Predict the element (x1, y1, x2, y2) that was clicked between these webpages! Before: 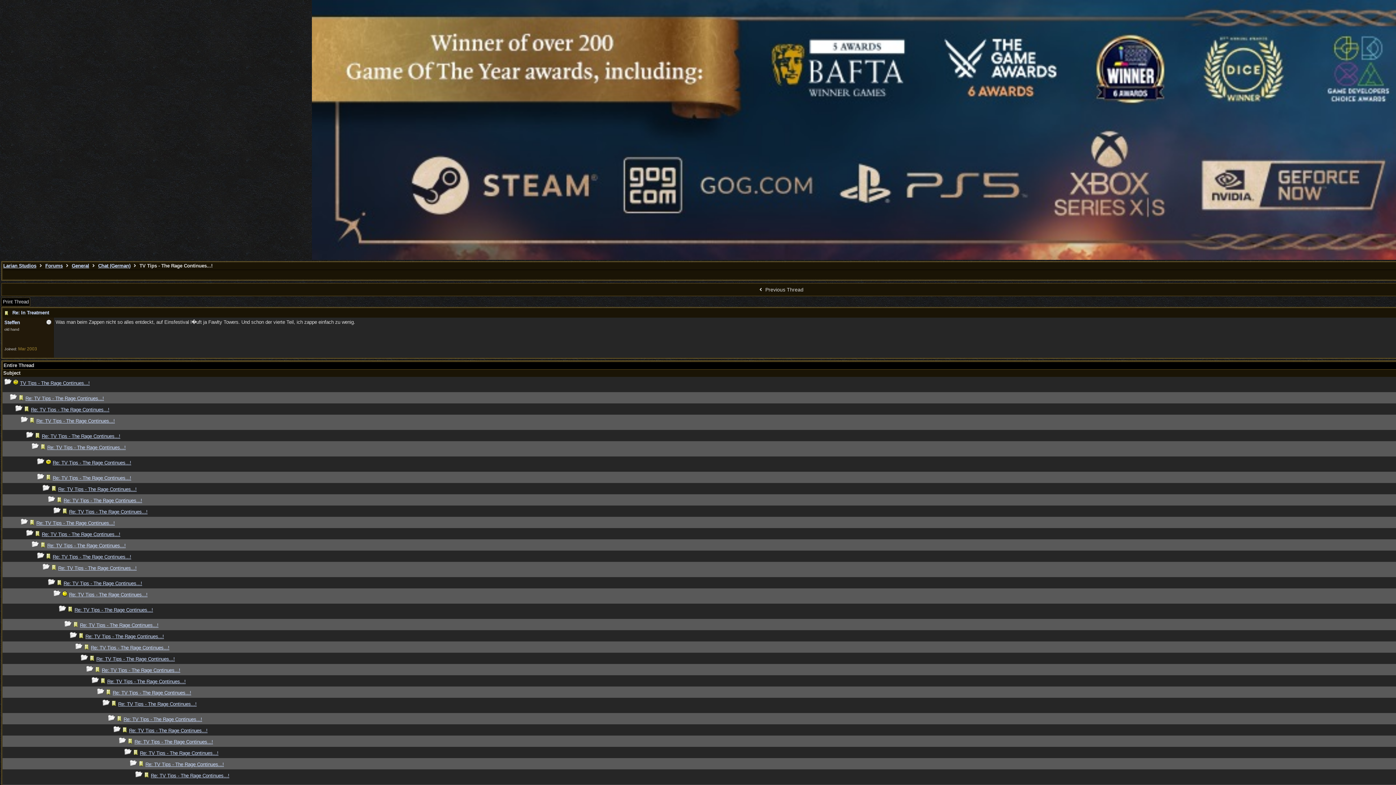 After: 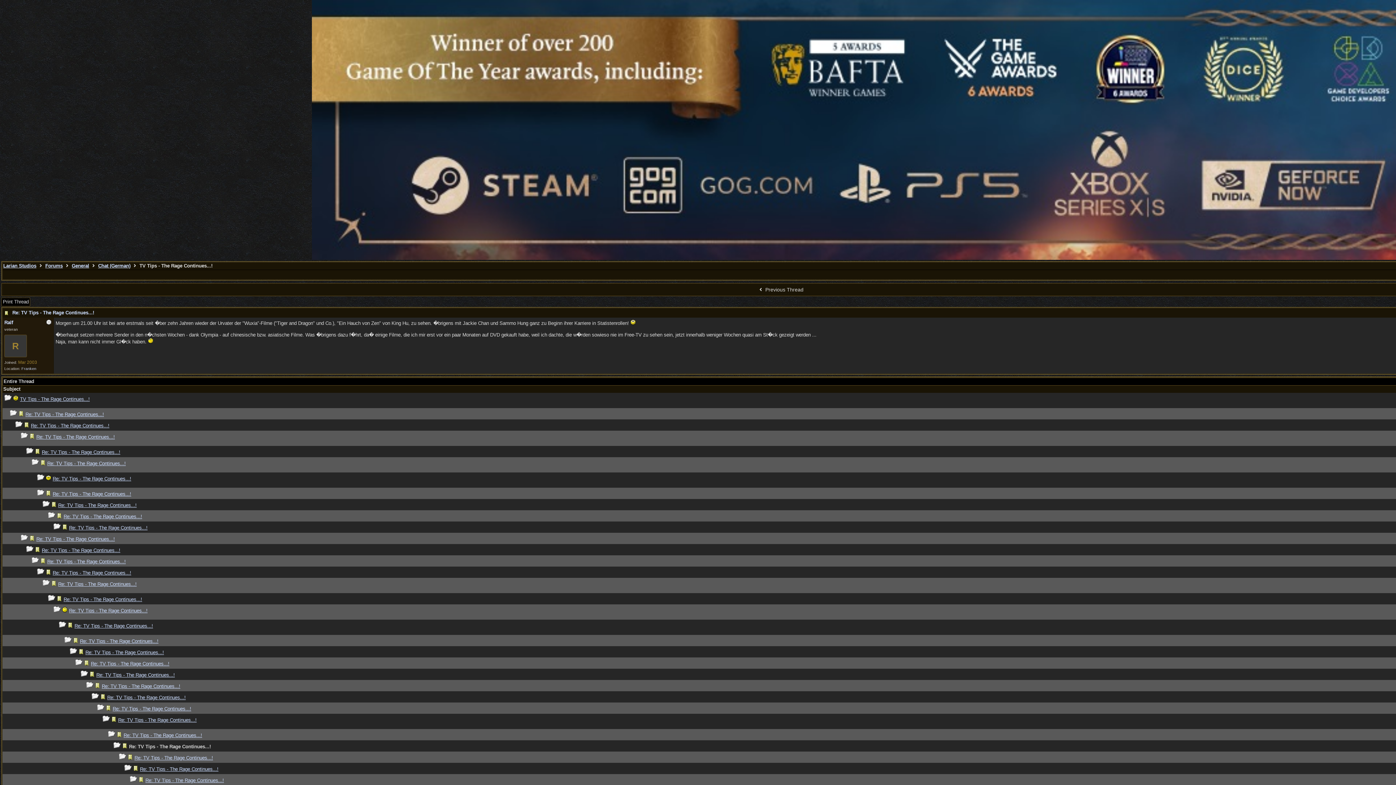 Action: label: Re: TV Tips - The Rage Continues...! bbox: (129, 728, 207, 733)